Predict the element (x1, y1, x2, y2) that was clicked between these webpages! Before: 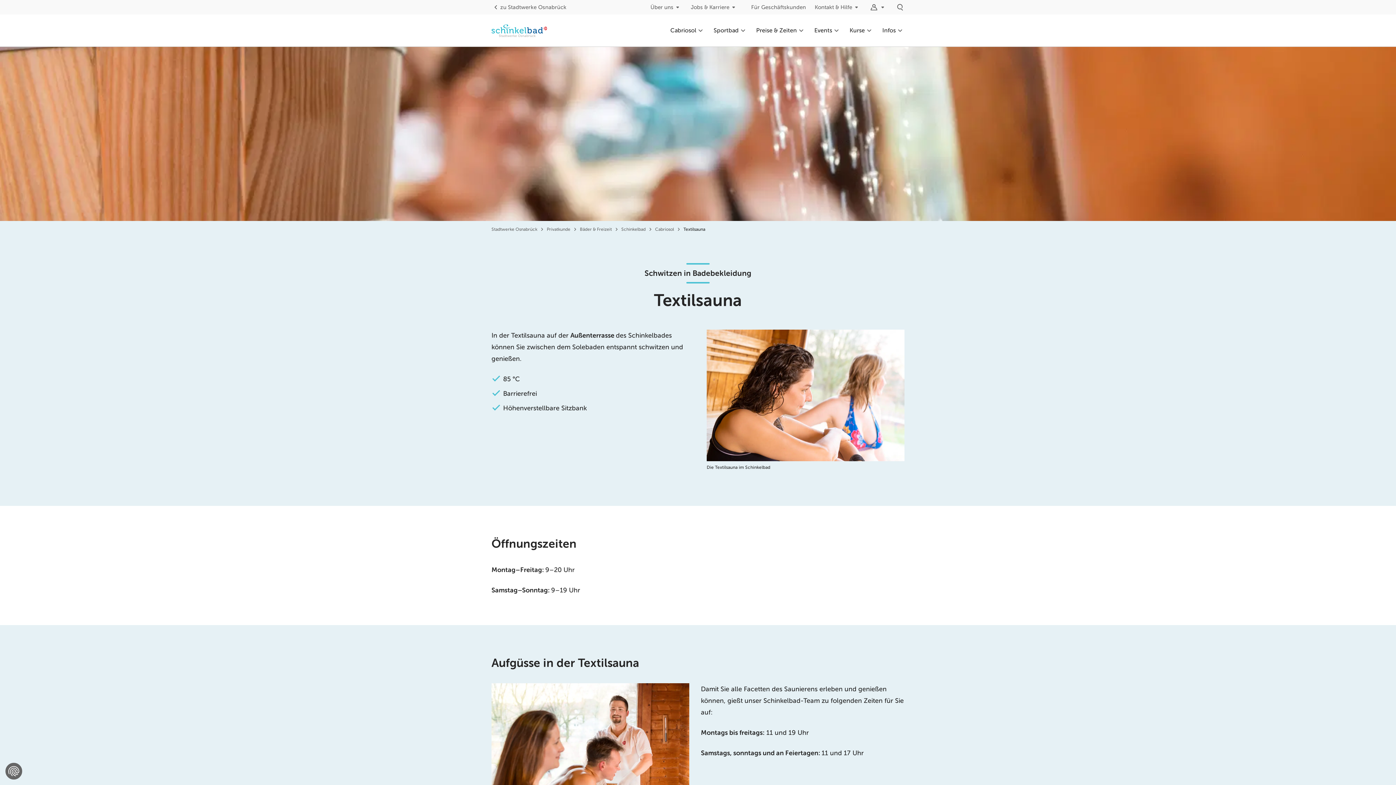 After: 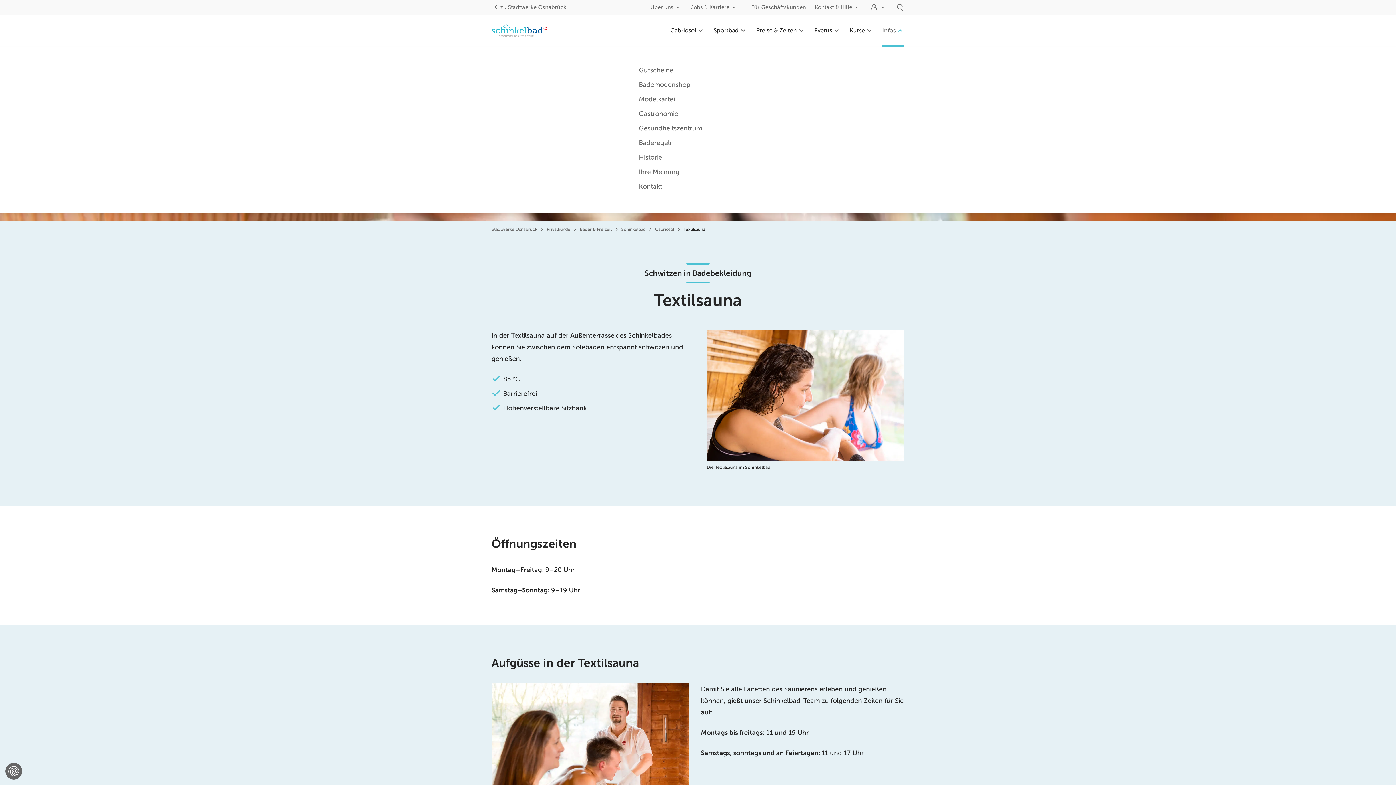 Action: label: Infos bbox: (878, 14, 909, 46)